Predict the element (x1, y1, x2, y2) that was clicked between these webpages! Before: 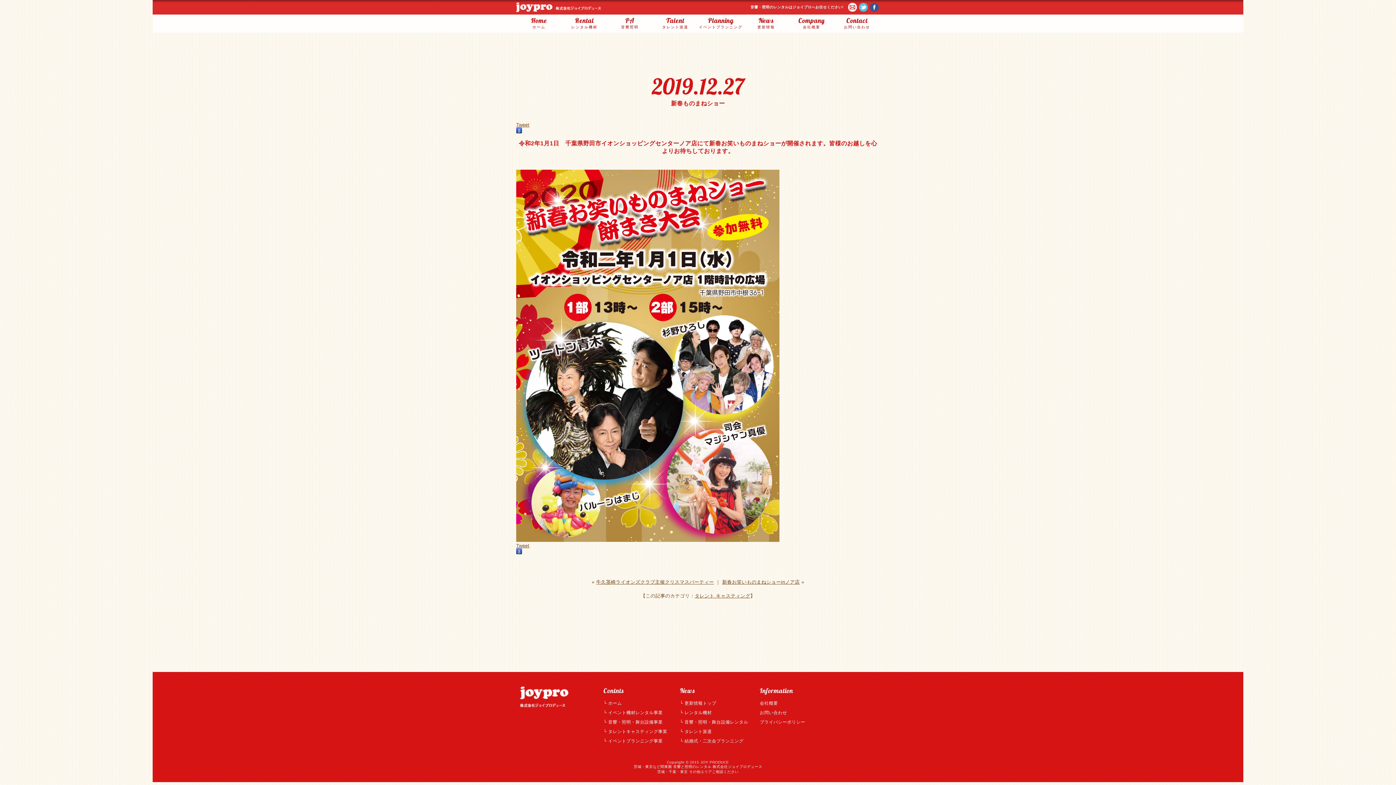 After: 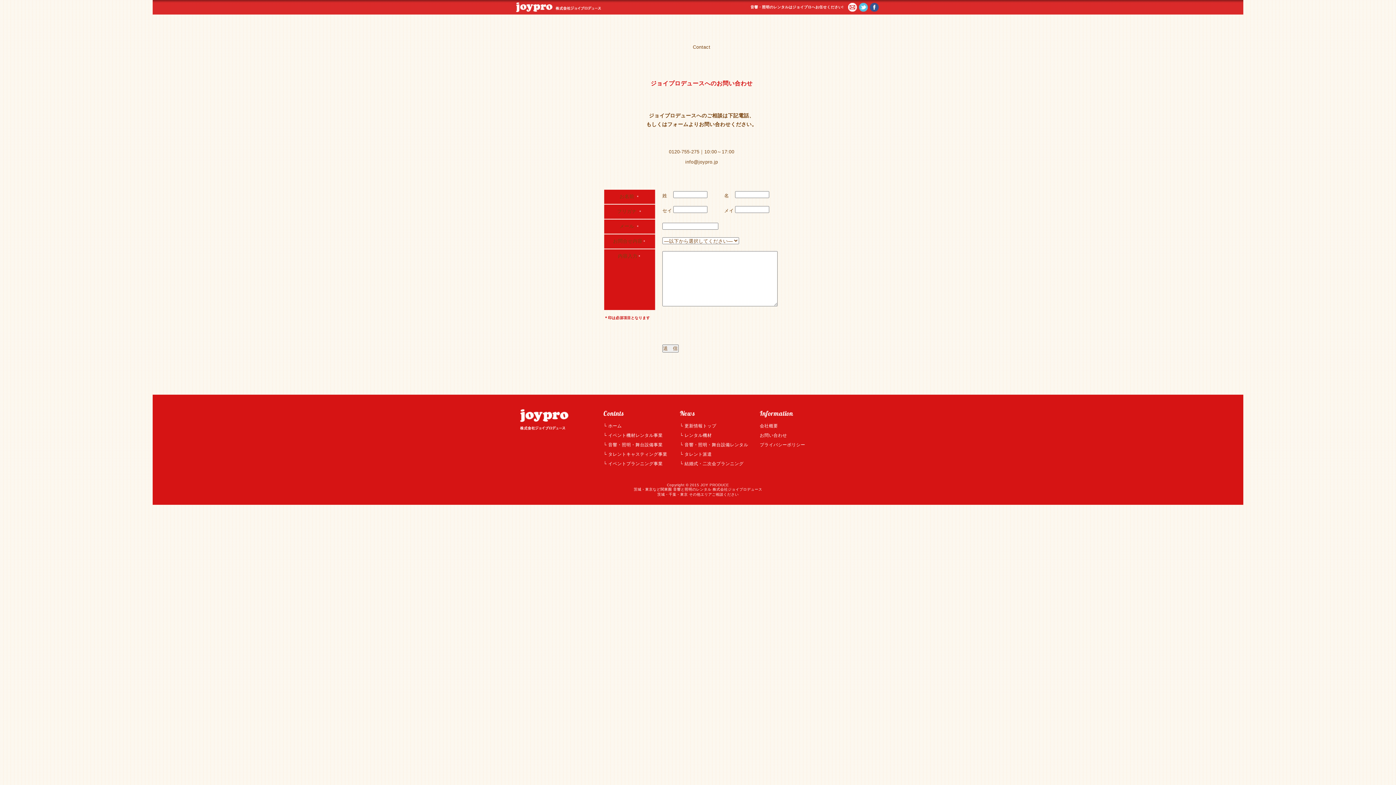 Action: bbox: (847, 8, 858, 13)